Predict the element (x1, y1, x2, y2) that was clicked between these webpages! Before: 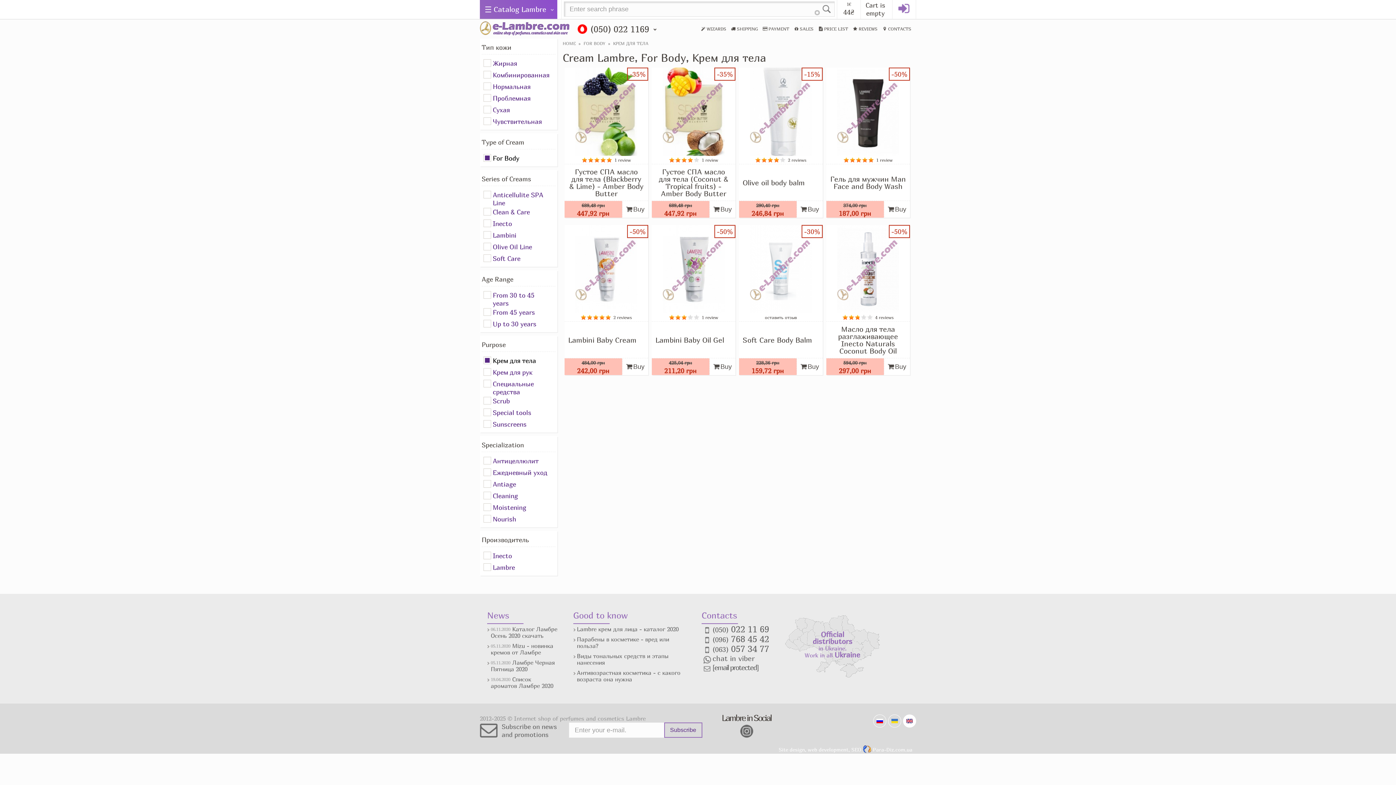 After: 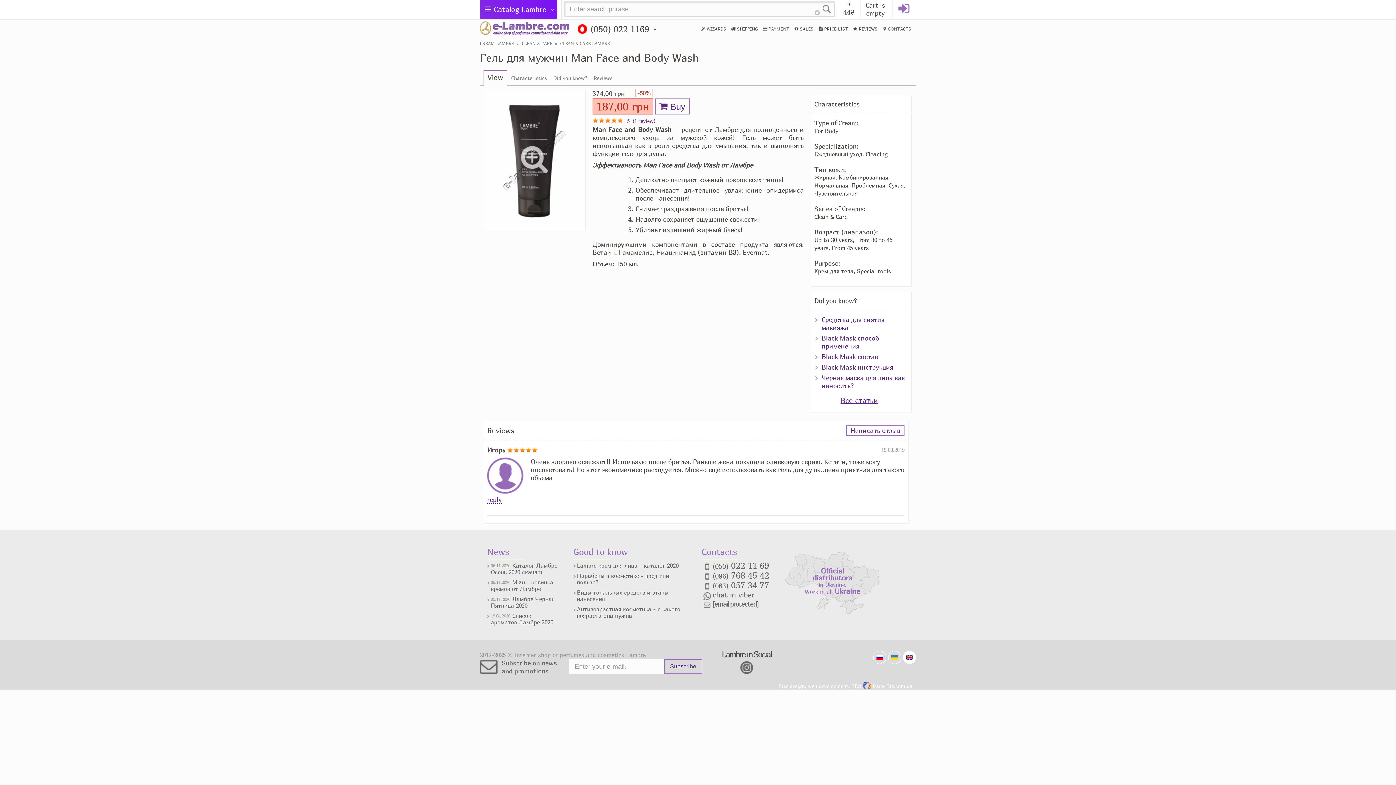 Action: label: Гель для мужчин Man Face and Body Wash bbox: (830, 174, 906, 190)